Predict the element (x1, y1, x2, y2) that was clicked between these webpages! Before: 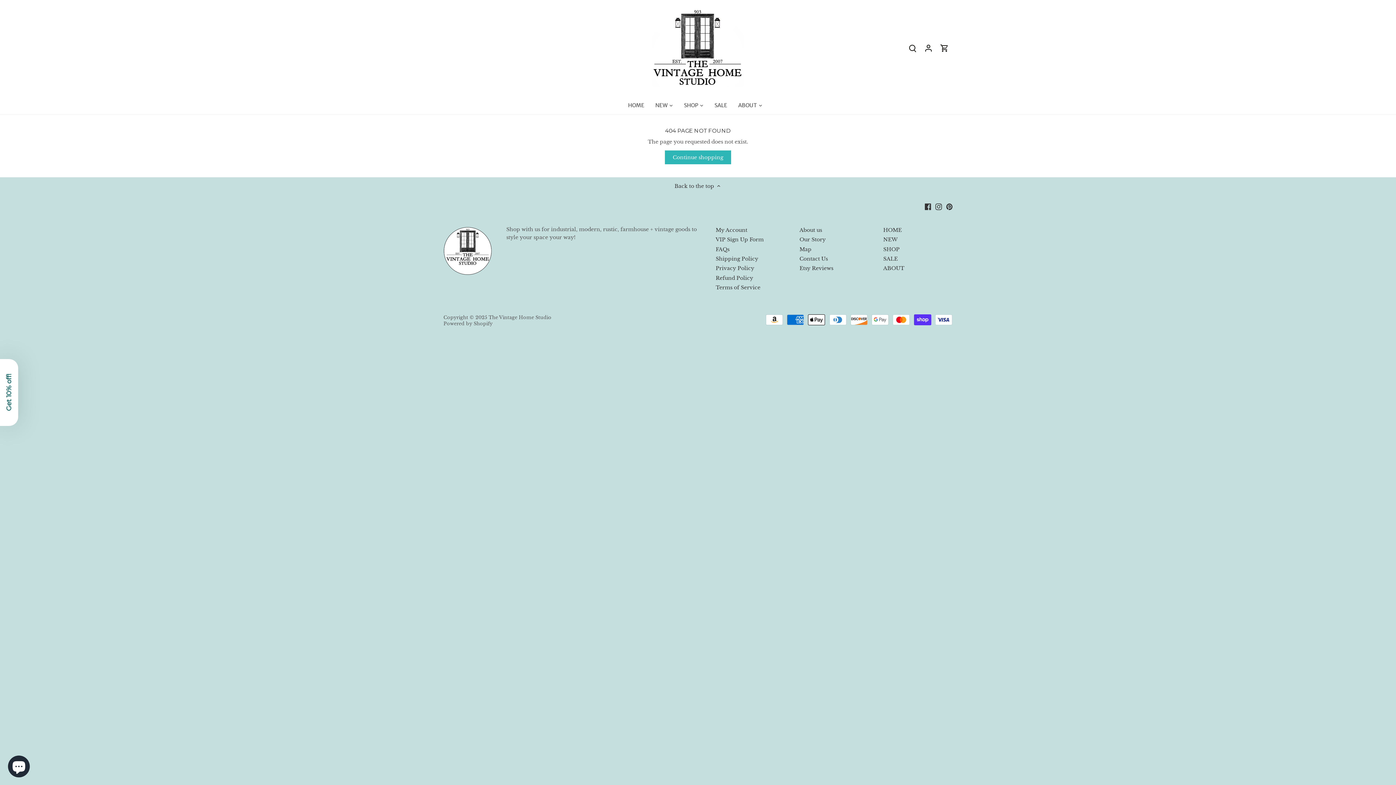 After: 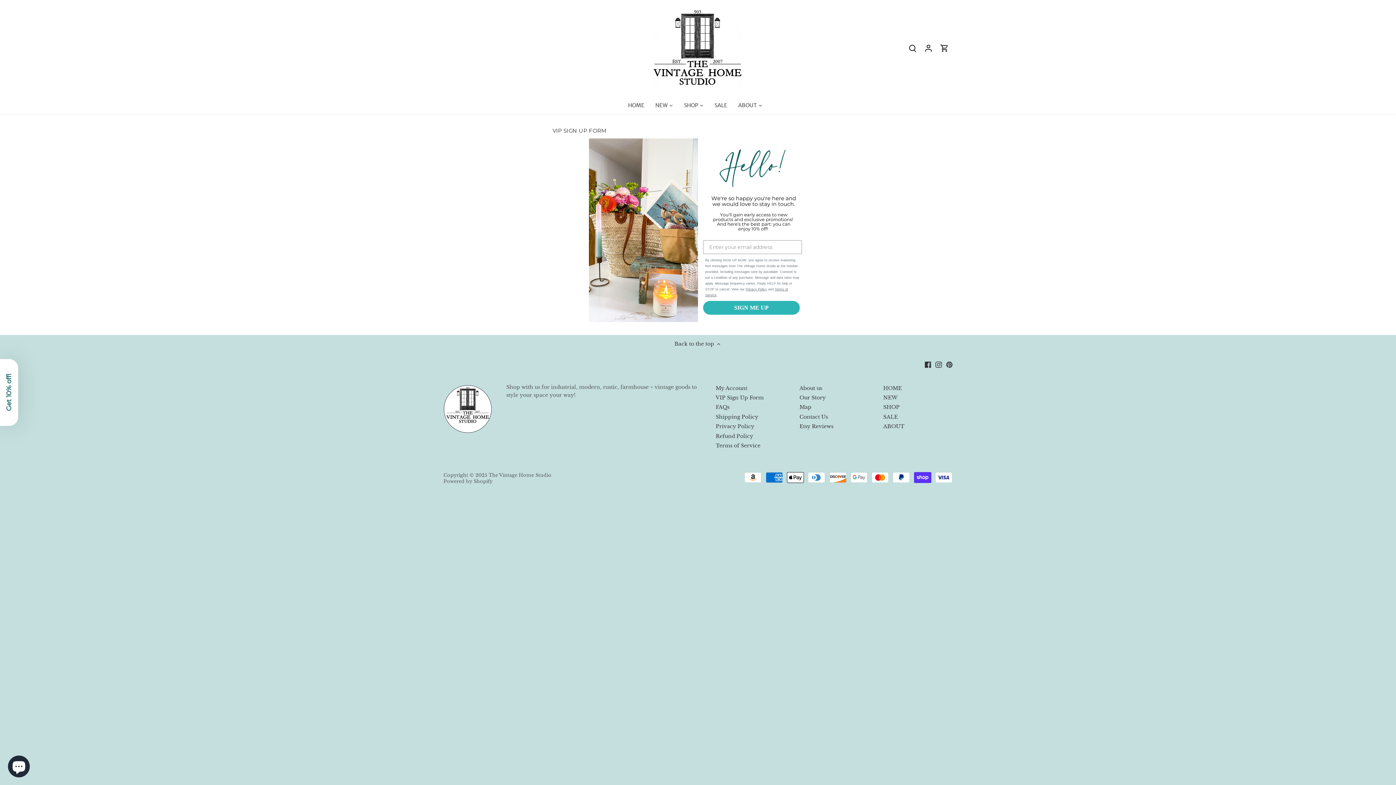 Action: label: VIP Sign Up Form bbox: (715, 236, 763, 243)